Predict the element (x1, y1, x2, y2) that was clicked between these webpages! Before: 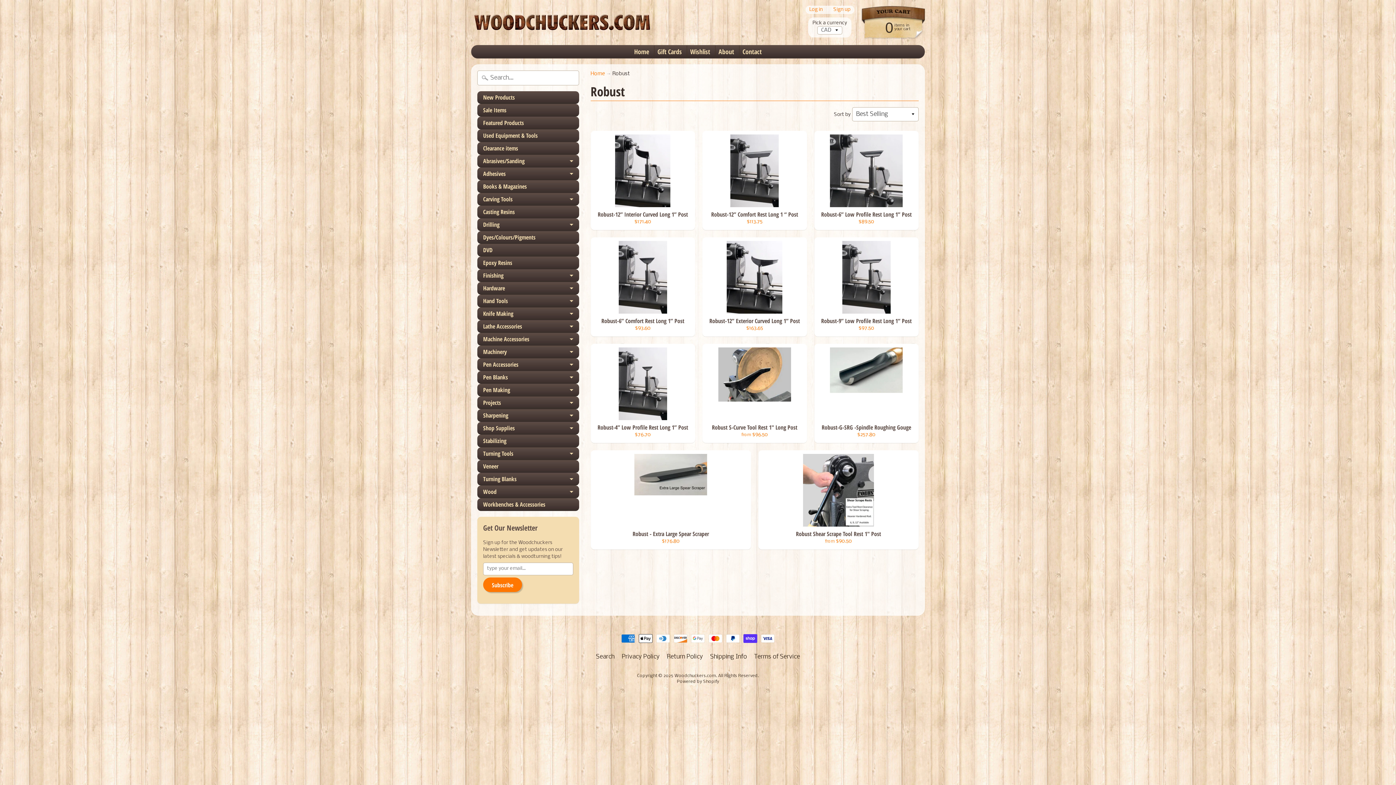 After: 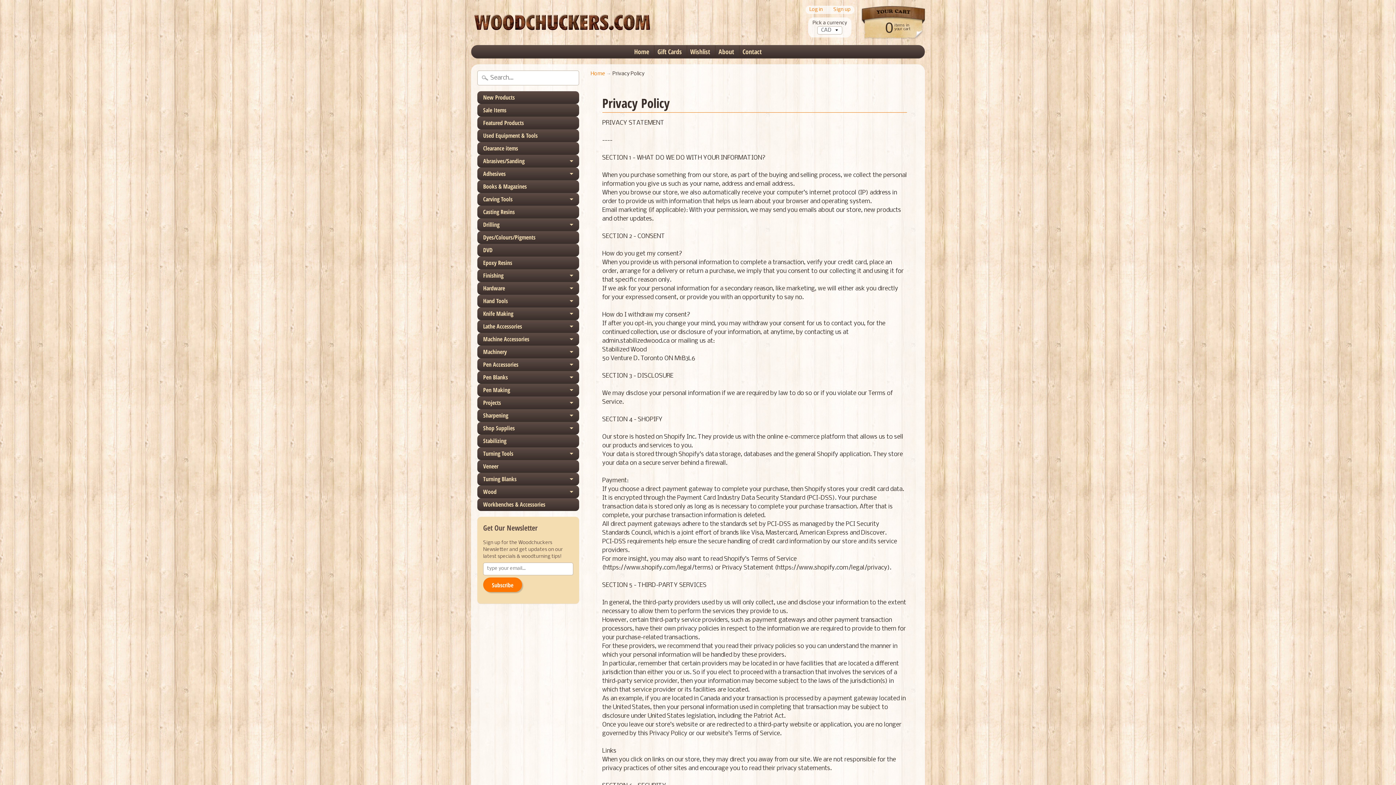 Action: bbox: (619, 652, 662, 661) label: Privacy Policy